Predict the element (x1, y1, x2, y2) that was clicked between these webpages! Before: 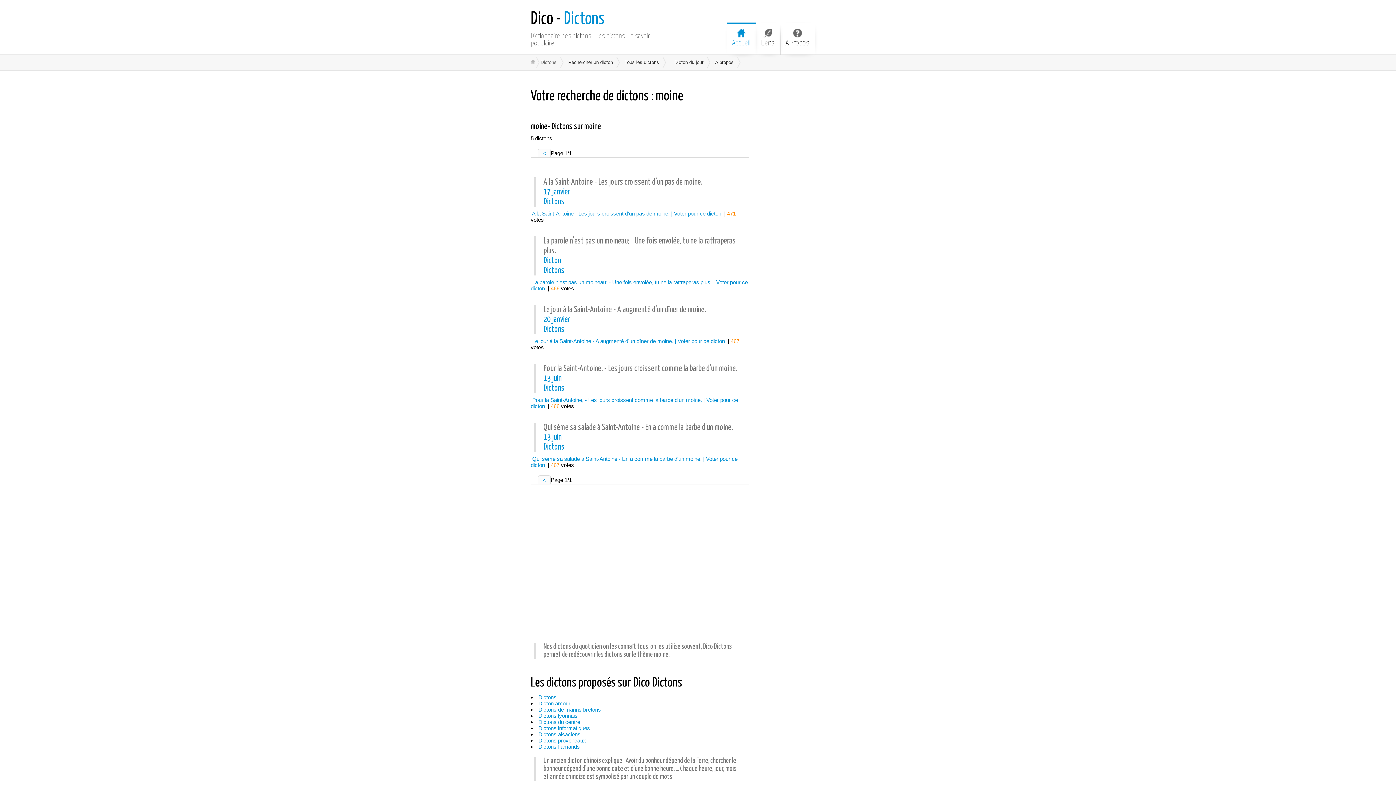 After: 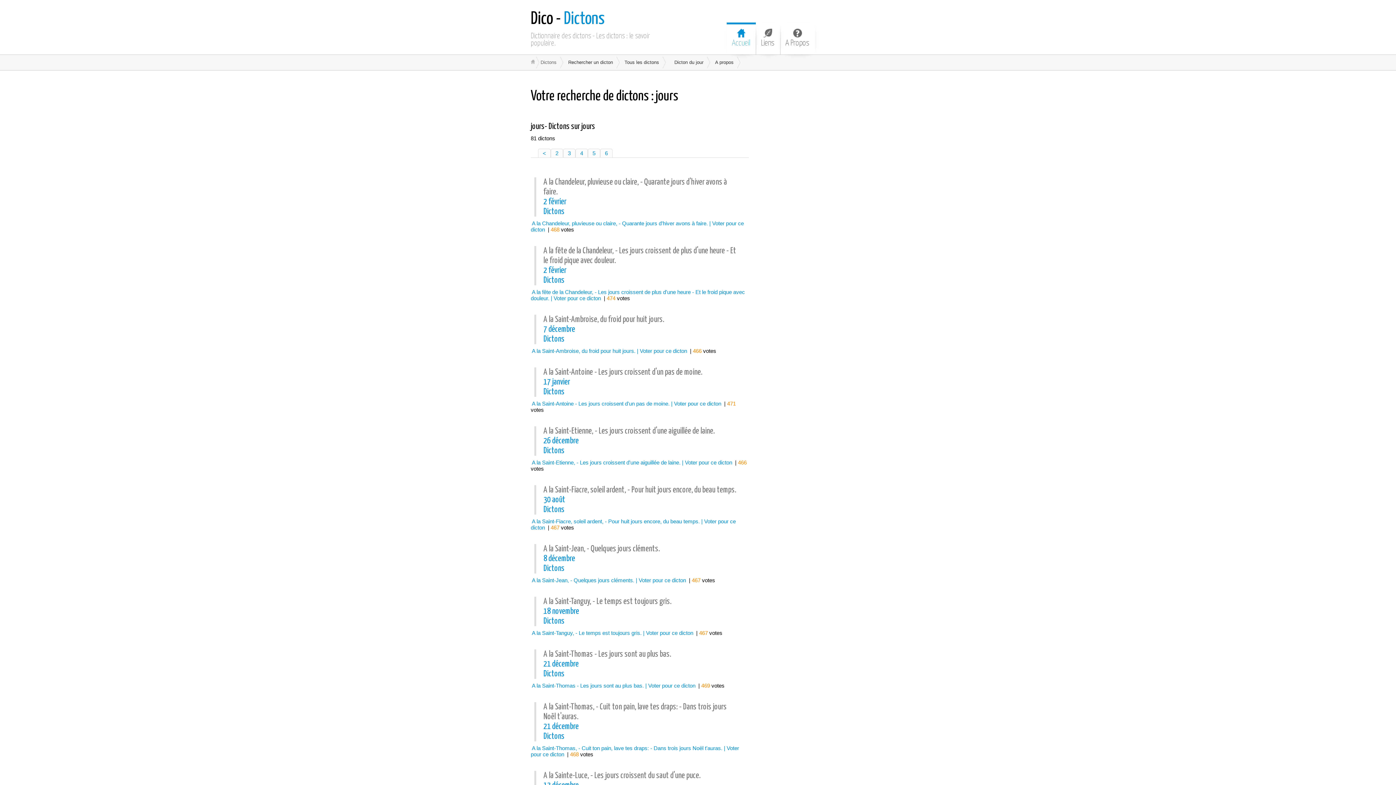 Action: label: jours bbox: (609, 178, 623, 186)